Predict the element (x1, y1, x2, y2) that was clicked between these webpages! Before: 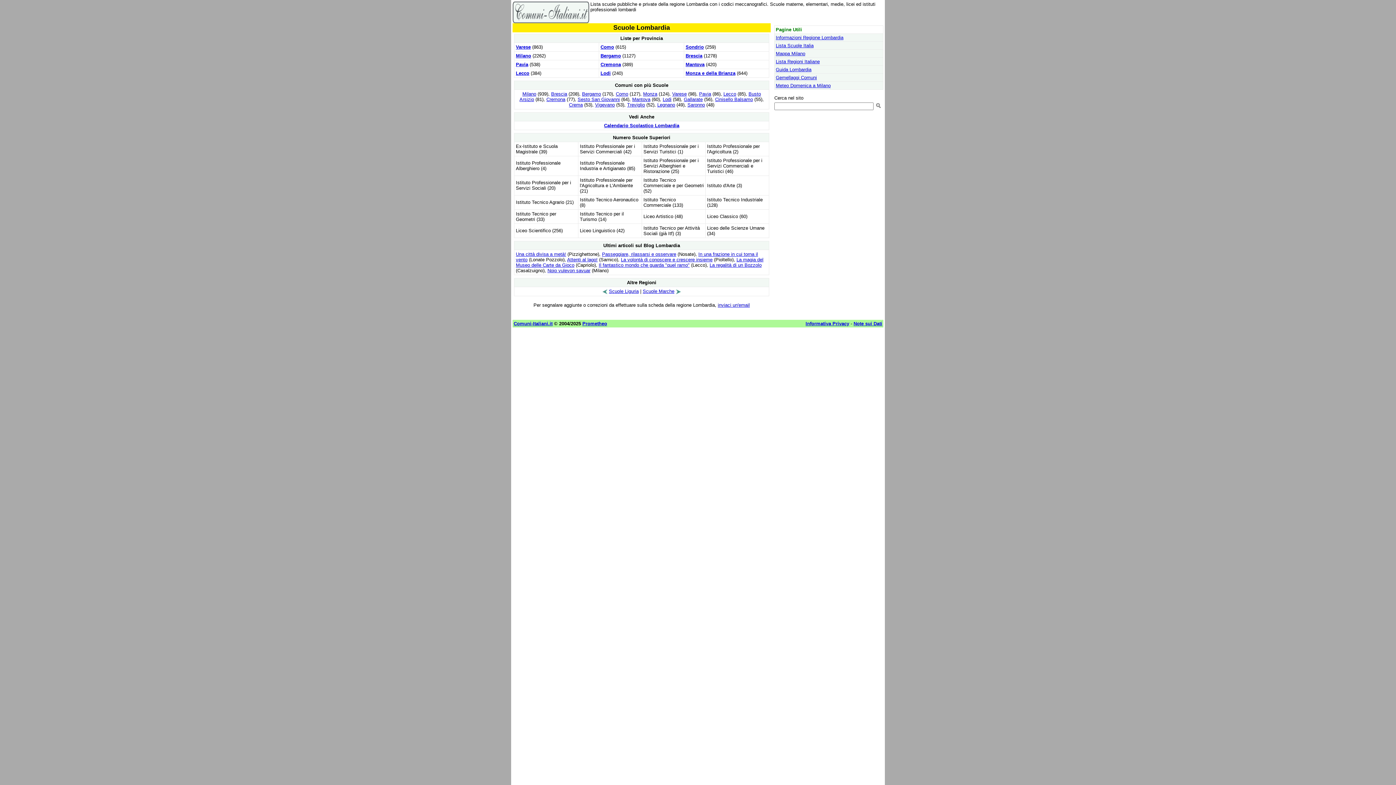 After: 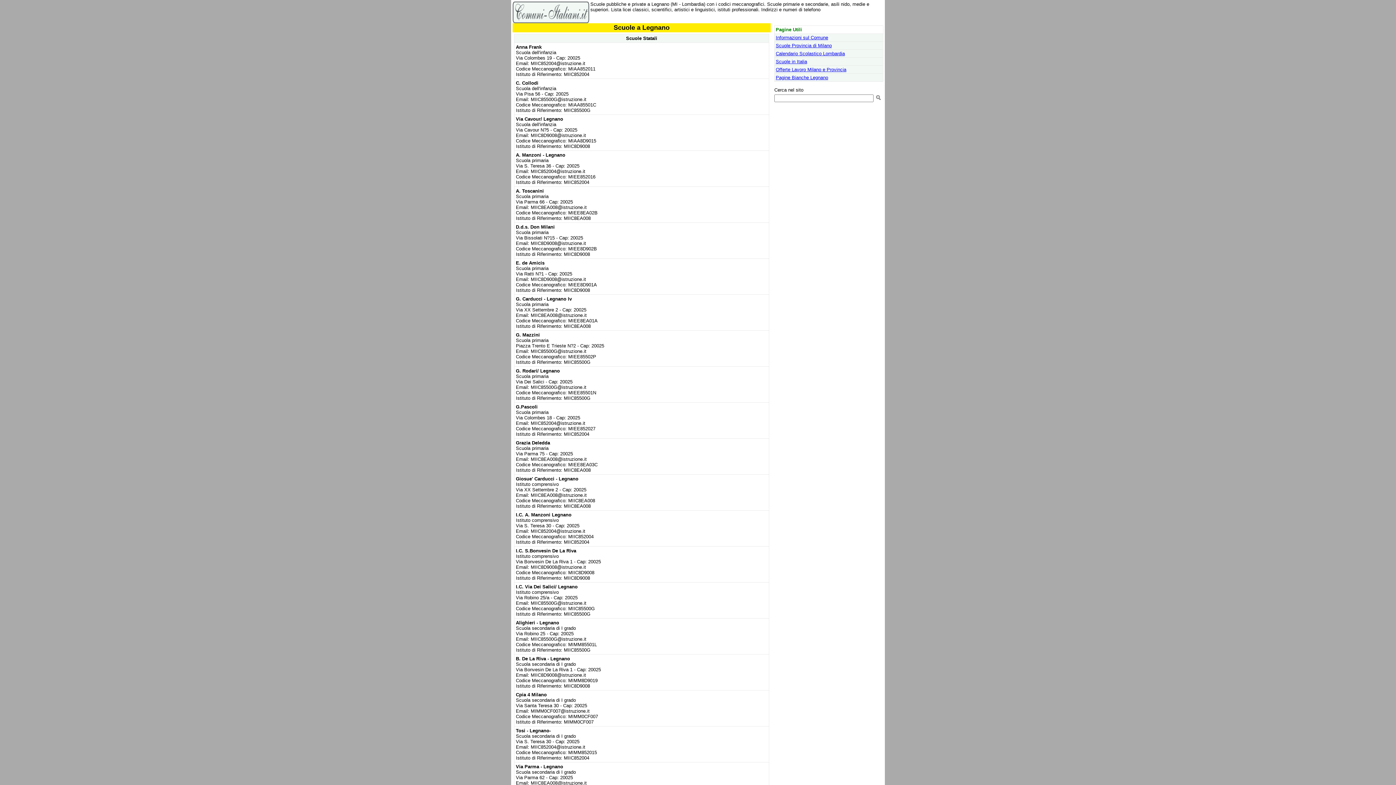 Action: label: Legnano bbox: (657, 102, 675, 107)